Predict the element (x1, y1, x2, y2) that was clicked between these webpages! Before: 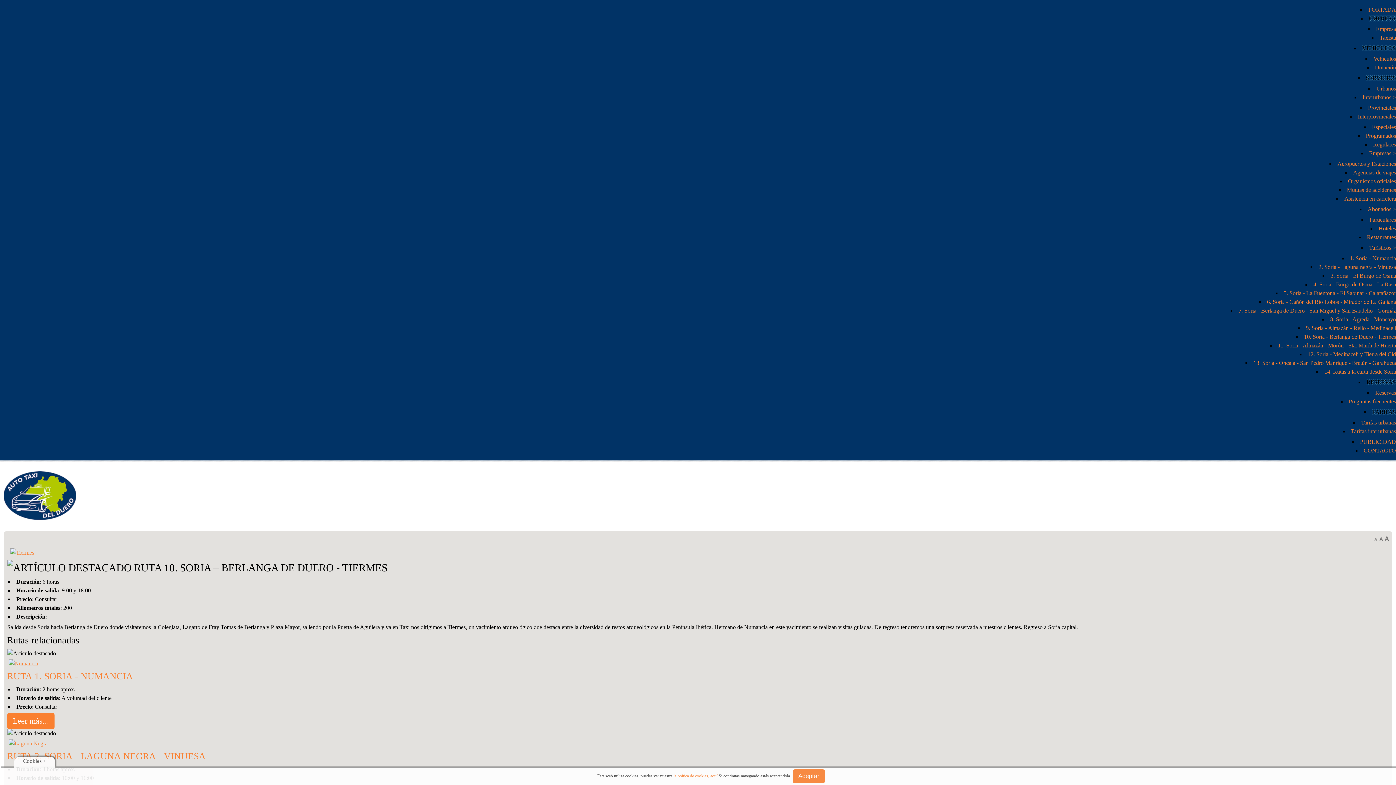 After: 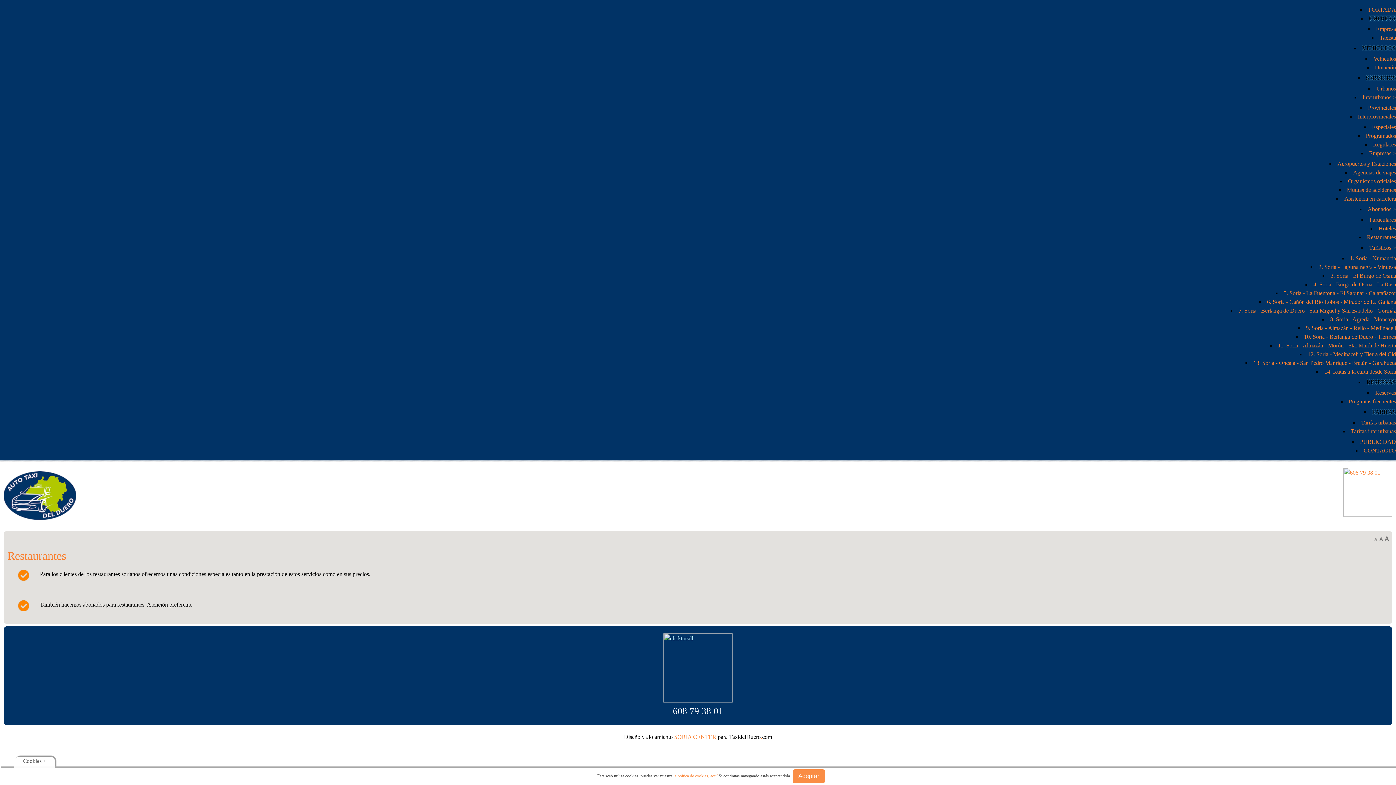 Action: bbox: (1367, 234, 1396, 240) label: Restaurantes